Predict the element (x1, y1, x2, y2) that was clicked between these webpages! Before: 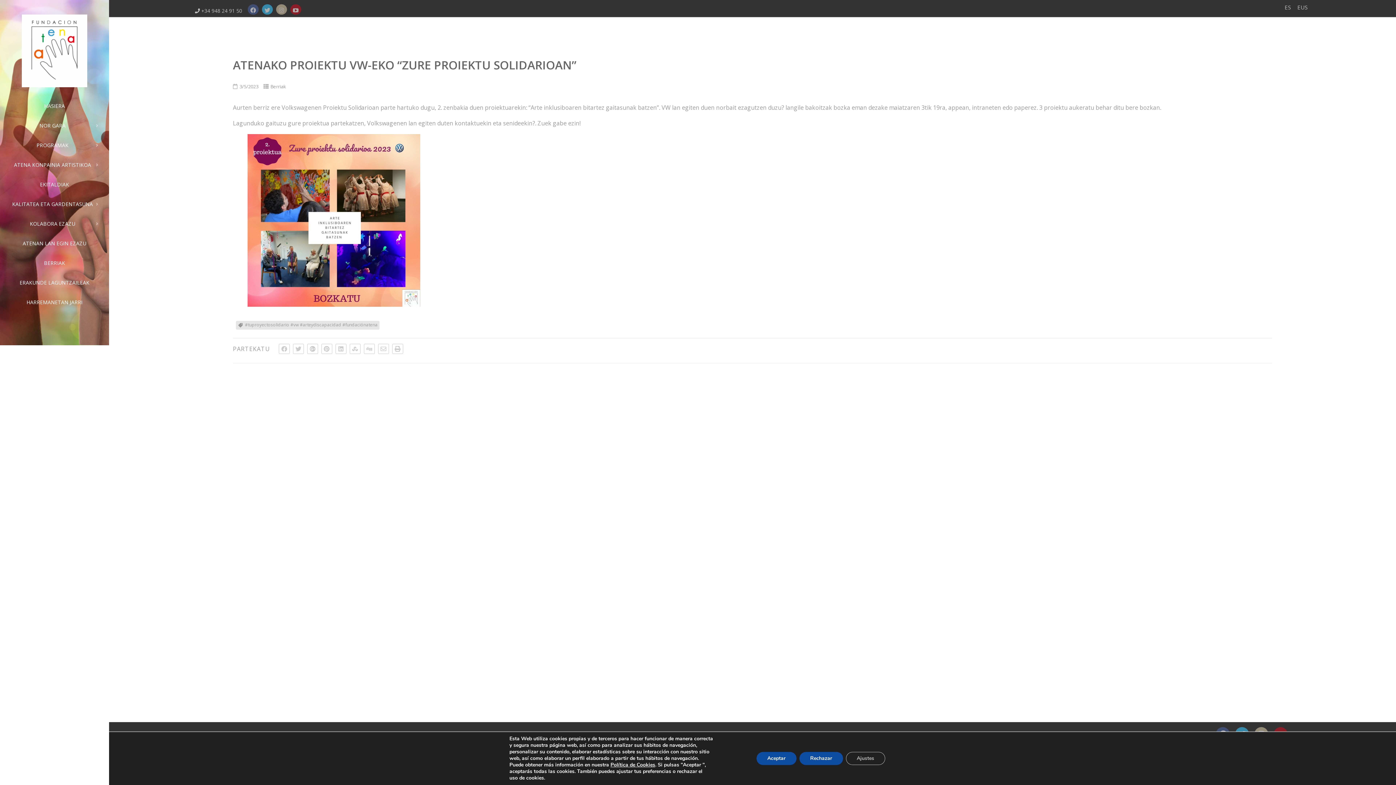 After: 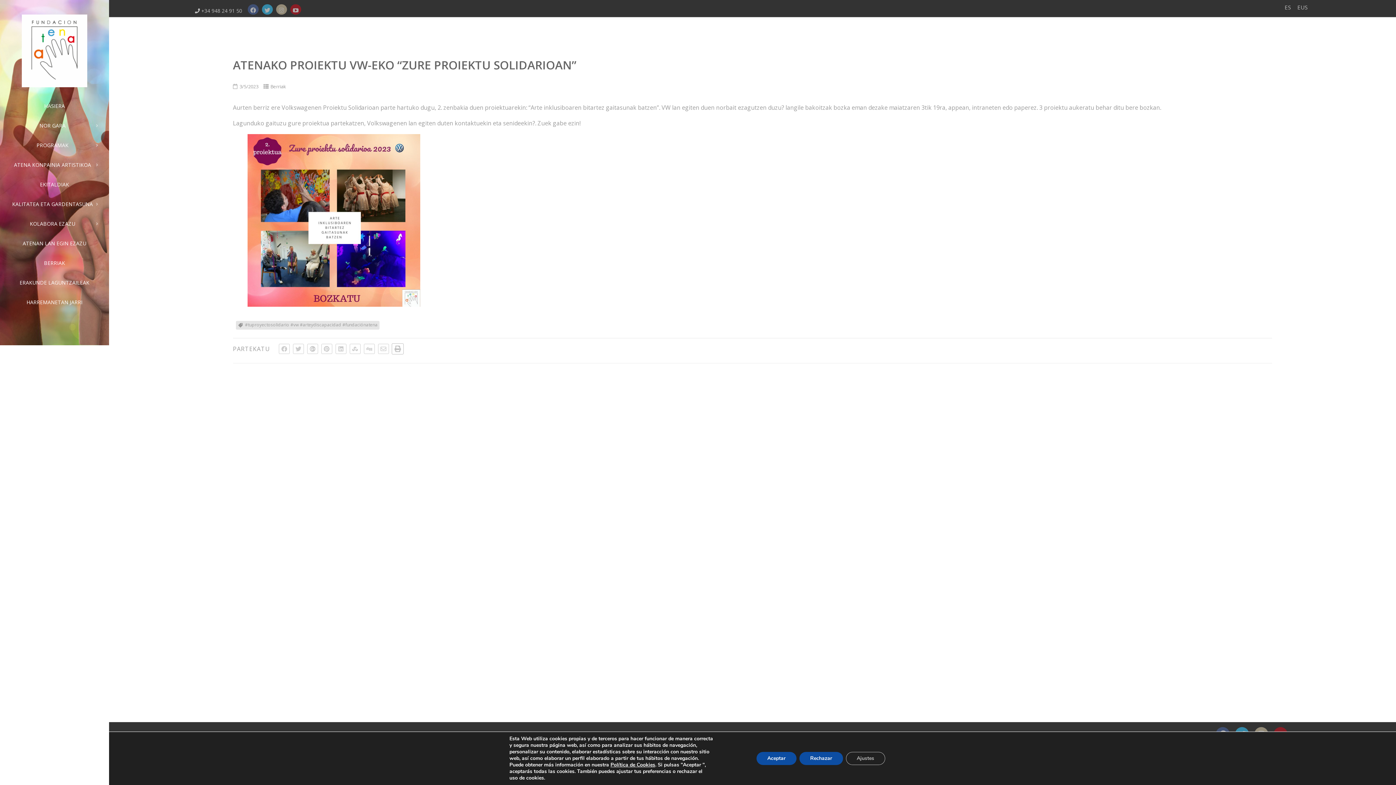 Action: bbox: (392, 343, 403, 354)